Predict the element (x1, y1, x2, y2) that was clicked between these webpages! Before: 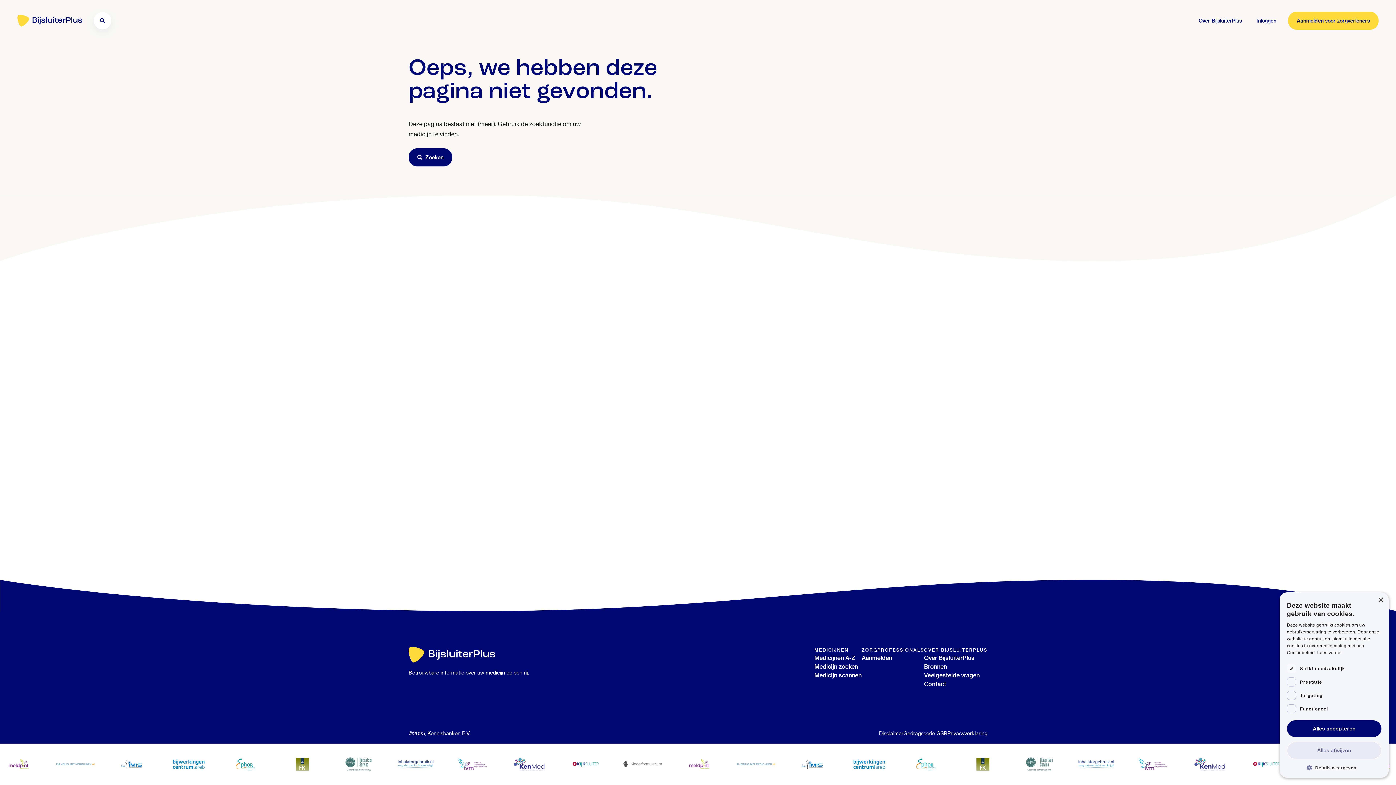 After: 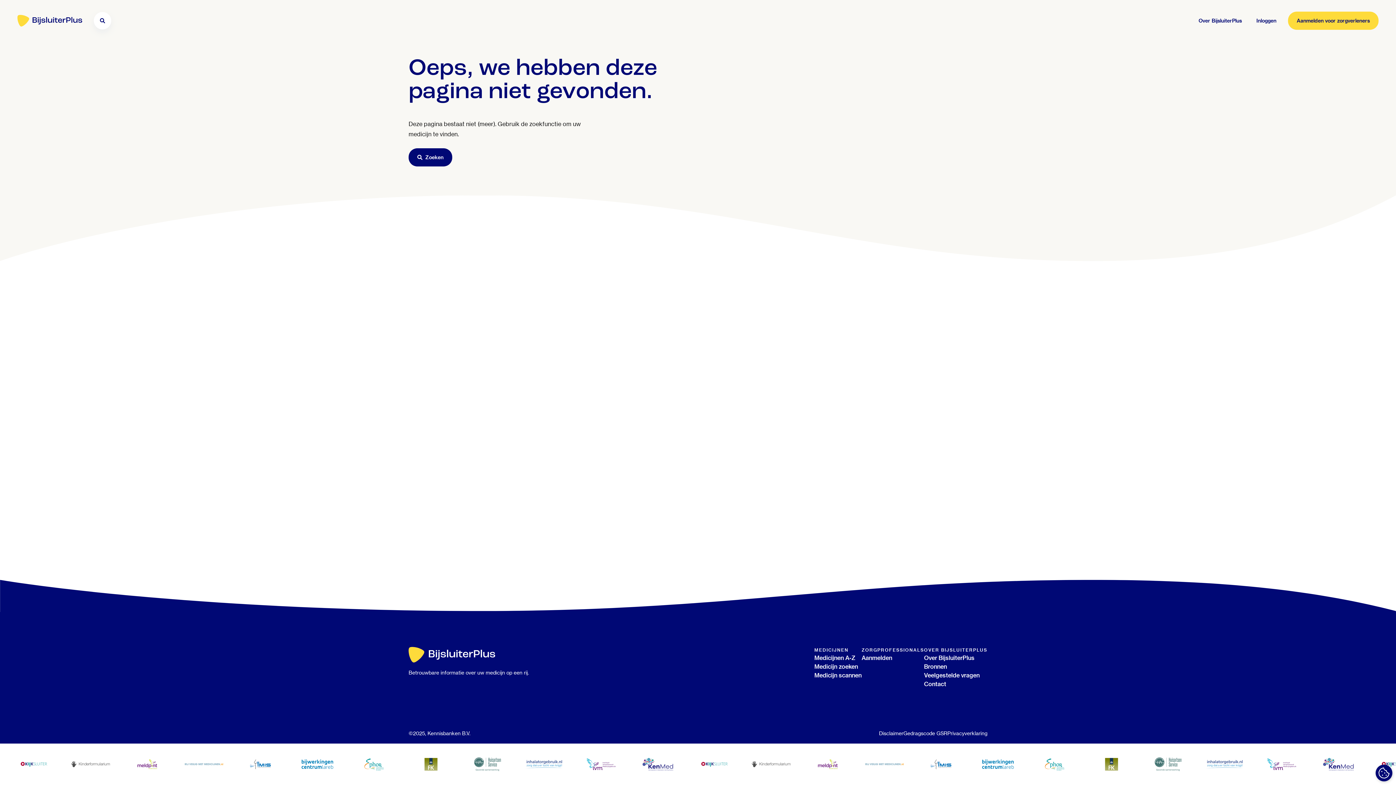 Action: label: Alles accepteren bbox: (1287, 720, 1381, 737)